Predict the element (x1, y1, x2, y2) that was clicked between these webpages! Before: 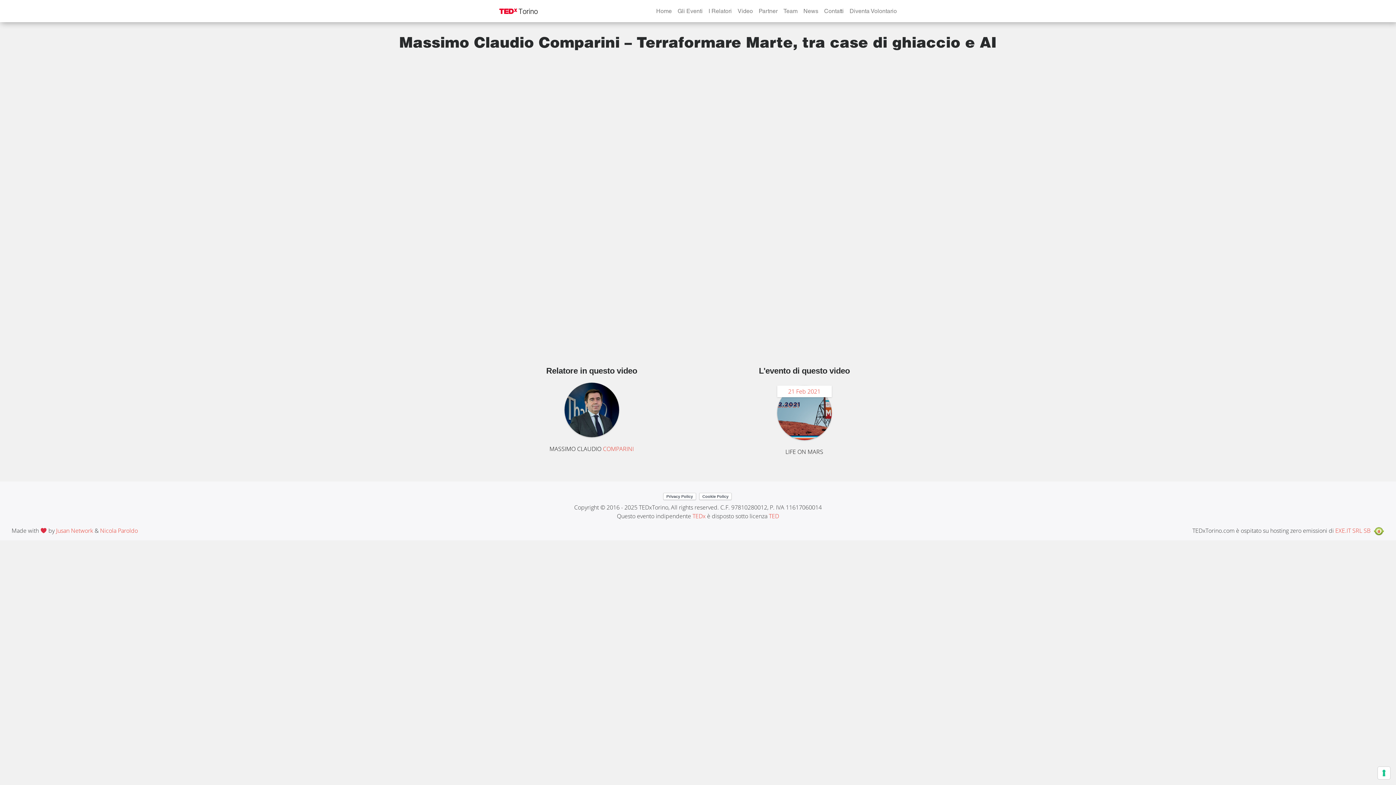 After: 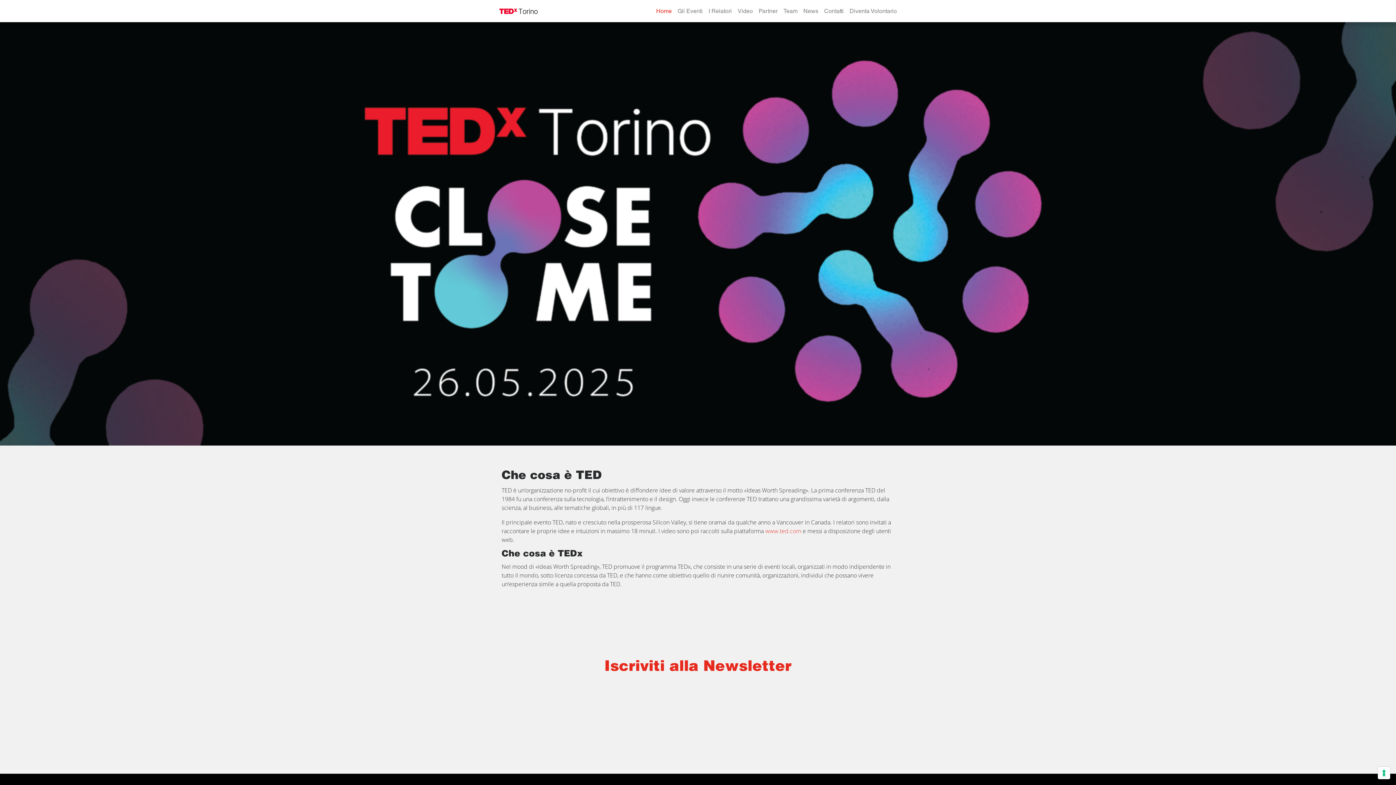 Action: label: Home bbox: (653, 2, 674, 19)